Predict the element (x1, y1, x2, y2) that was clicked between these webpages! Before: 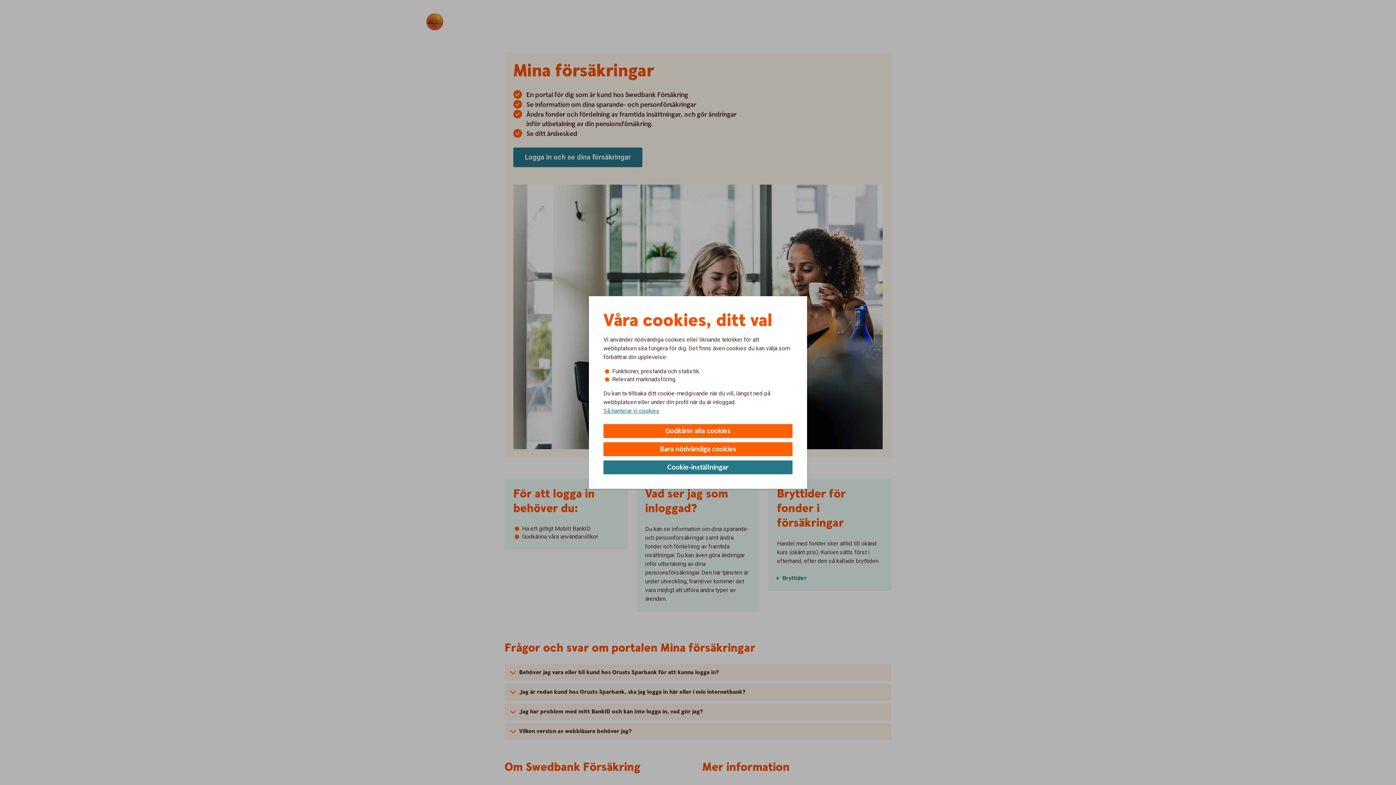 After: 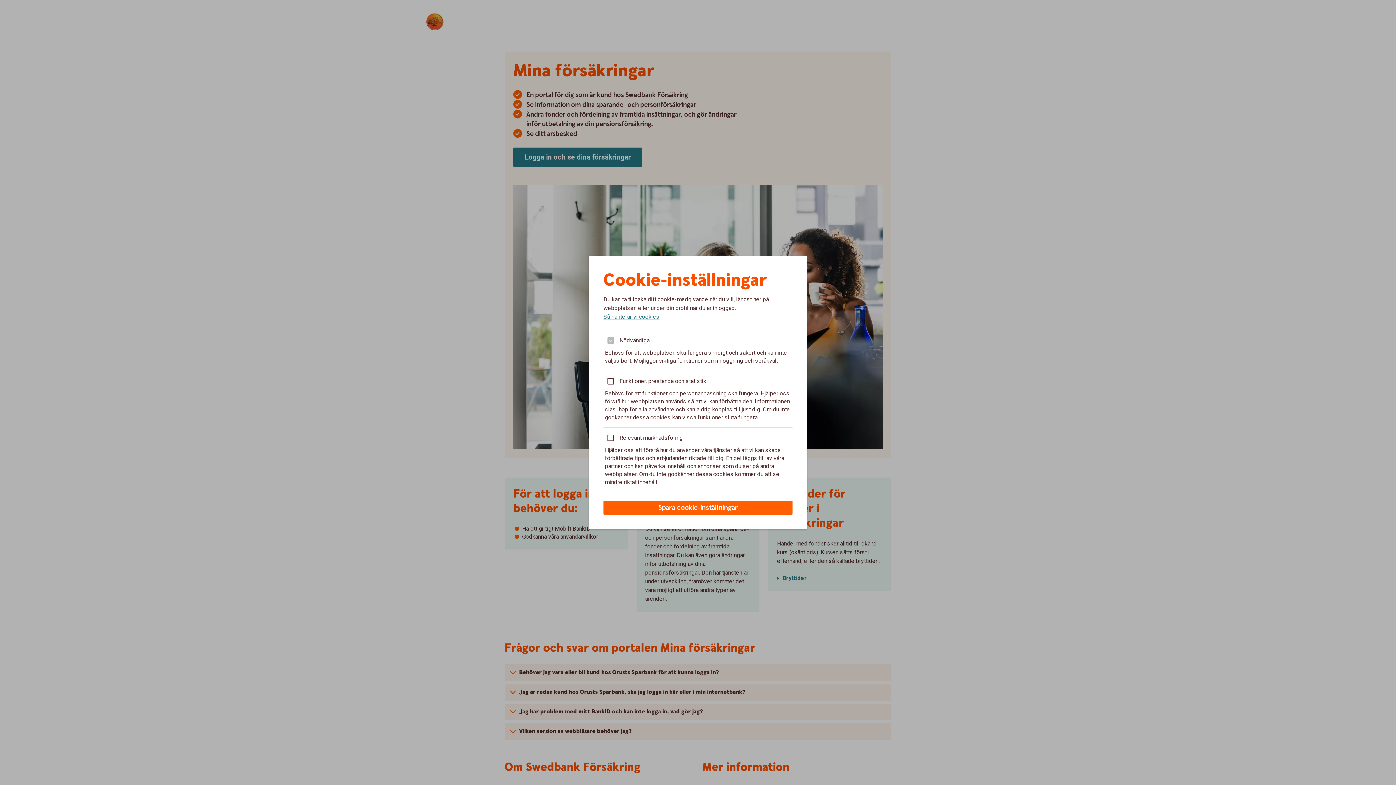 Action: label: Cookie-inställningar bbox: (603, 460, 792, 474)